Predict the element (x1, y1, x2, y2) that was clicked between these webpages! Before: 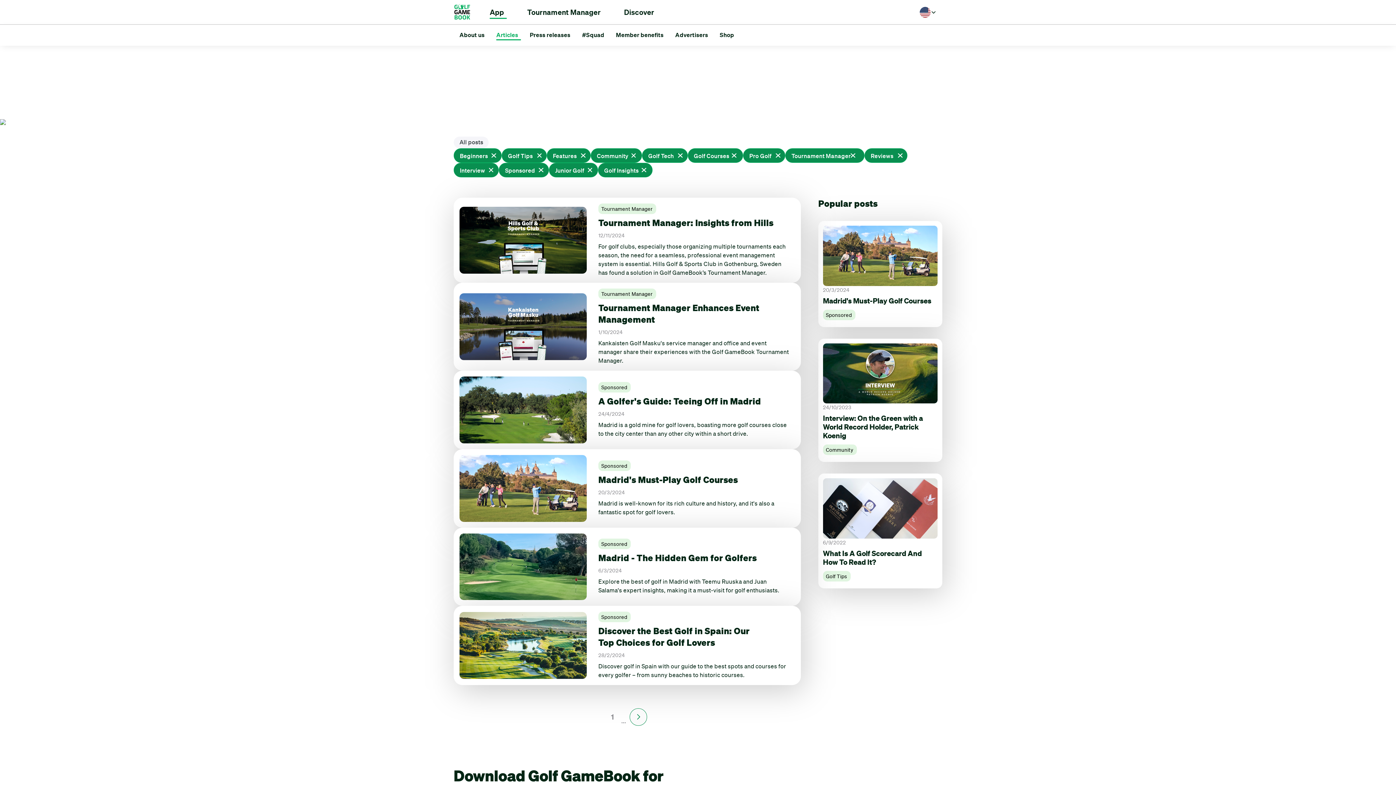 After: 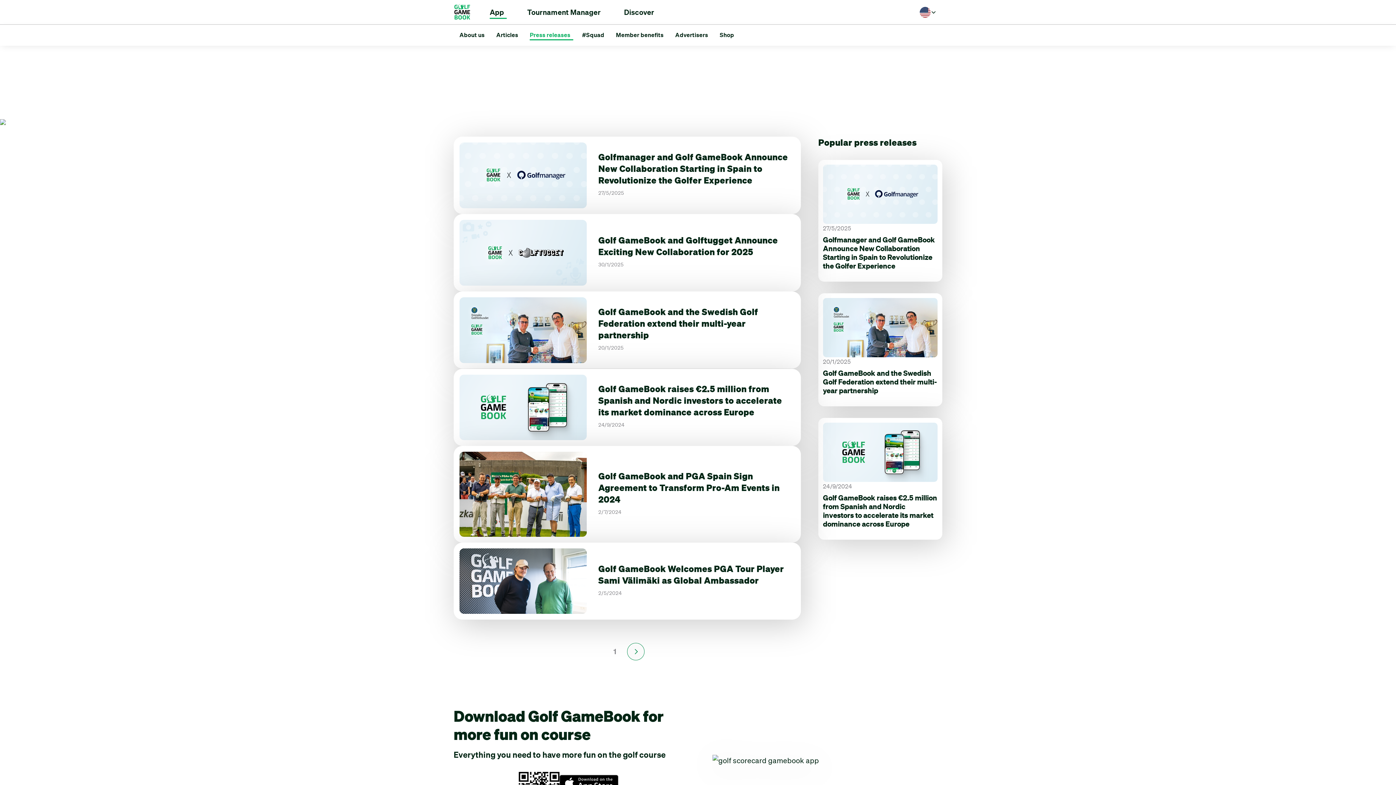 Action: bbox: (524, 27, 576, 42) label: Press releases